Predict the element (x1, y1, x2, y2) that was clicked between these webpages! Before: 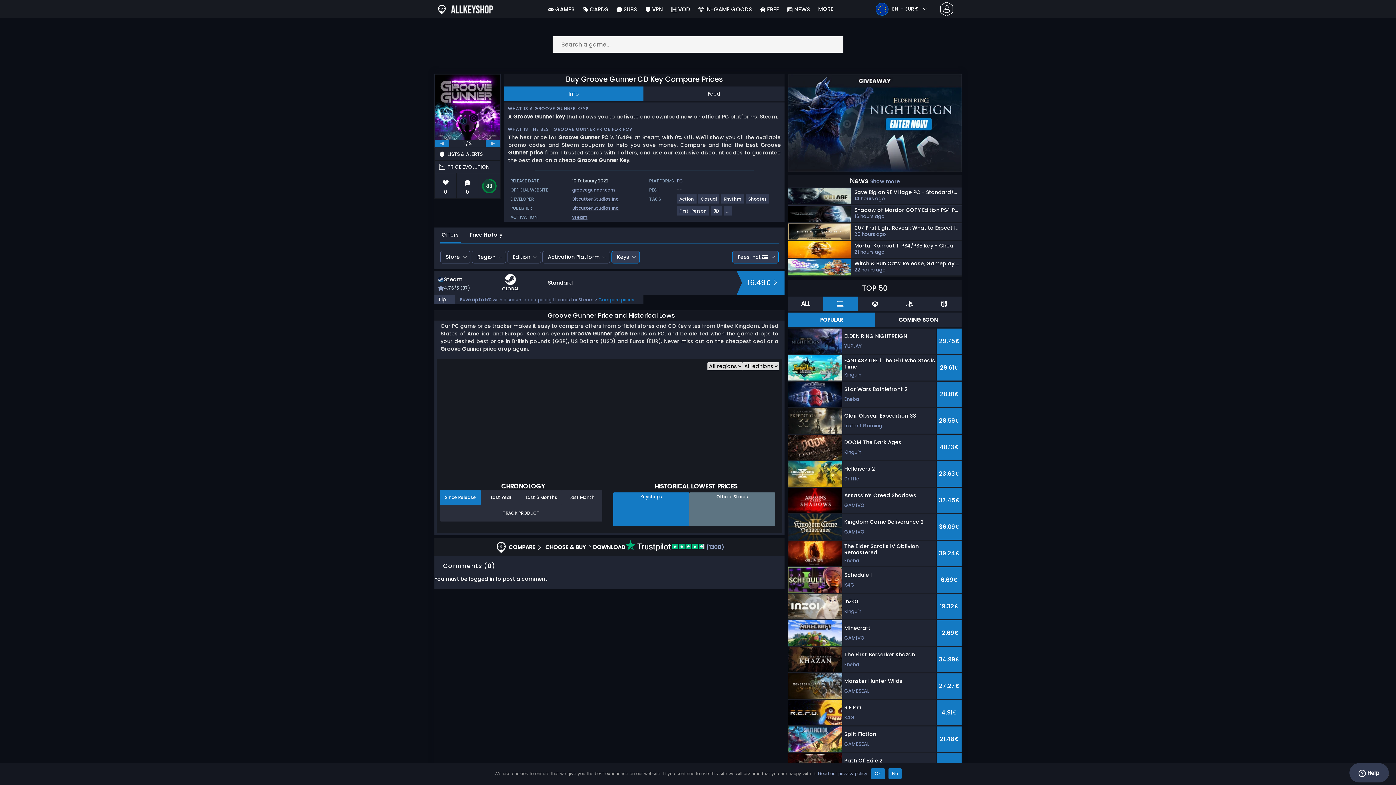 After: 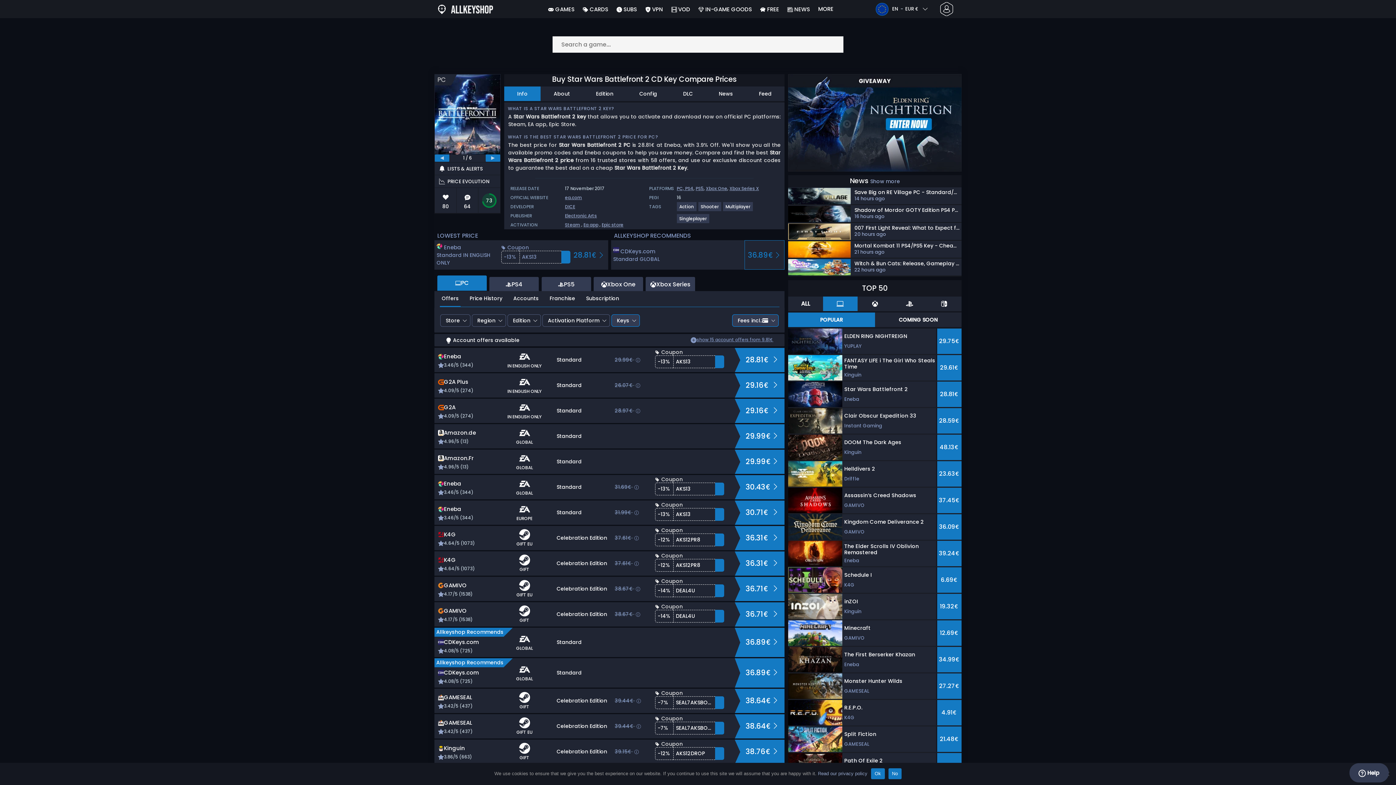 Action: bbox: (788, 381, 961, 407) label: Star Wars Battlefront 2
Eneba
28.81€